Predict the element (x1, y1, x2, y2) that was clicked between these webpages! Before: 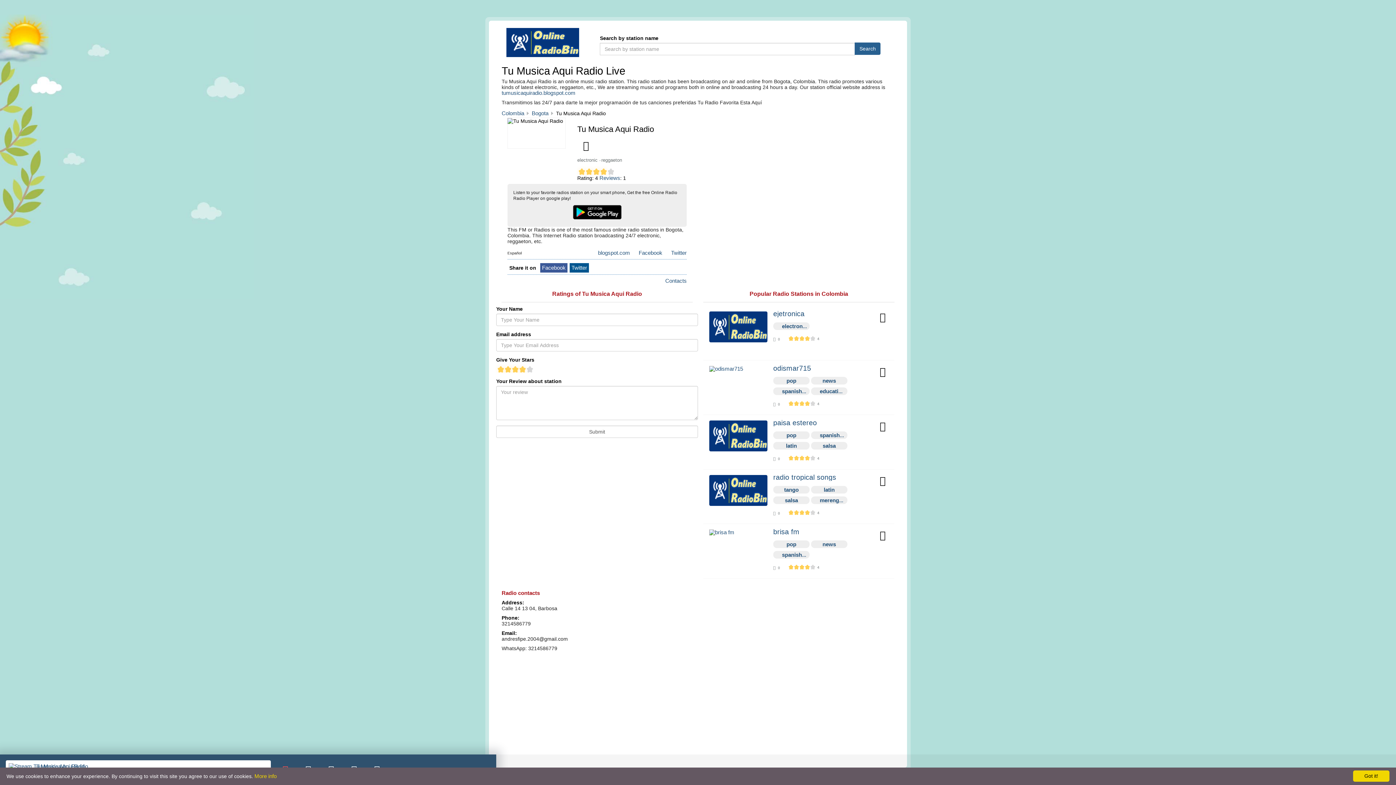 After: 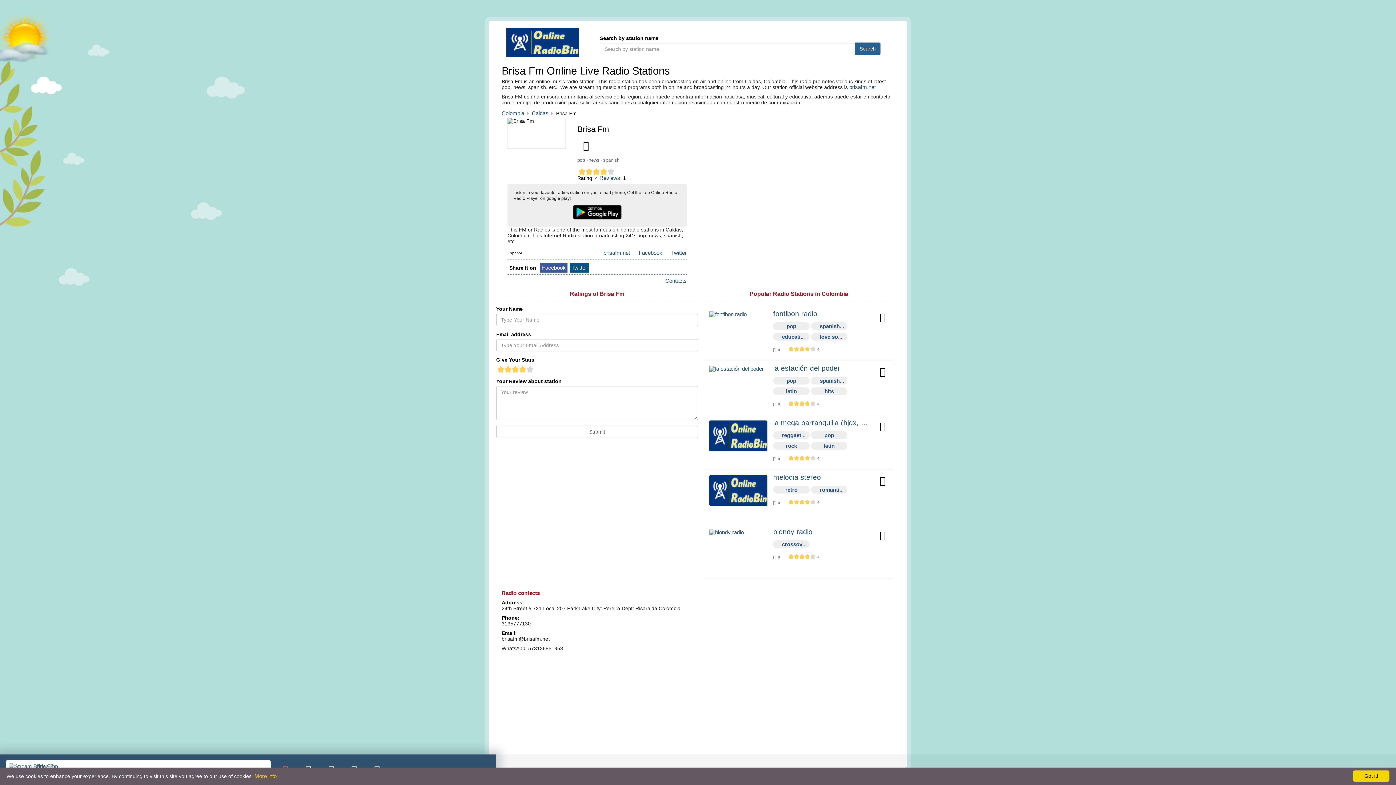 Action: label: brisa fm bbox: (773, 528, 871, 535)